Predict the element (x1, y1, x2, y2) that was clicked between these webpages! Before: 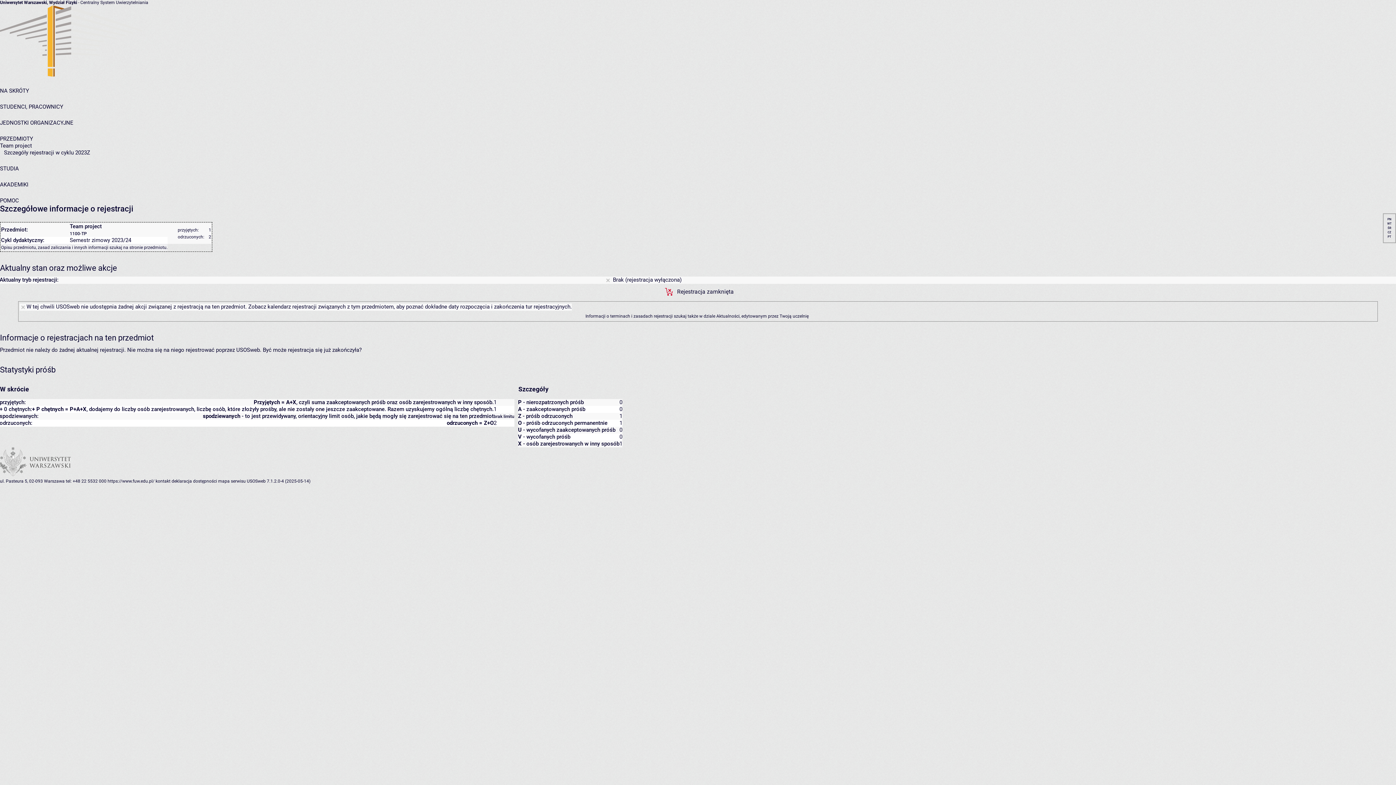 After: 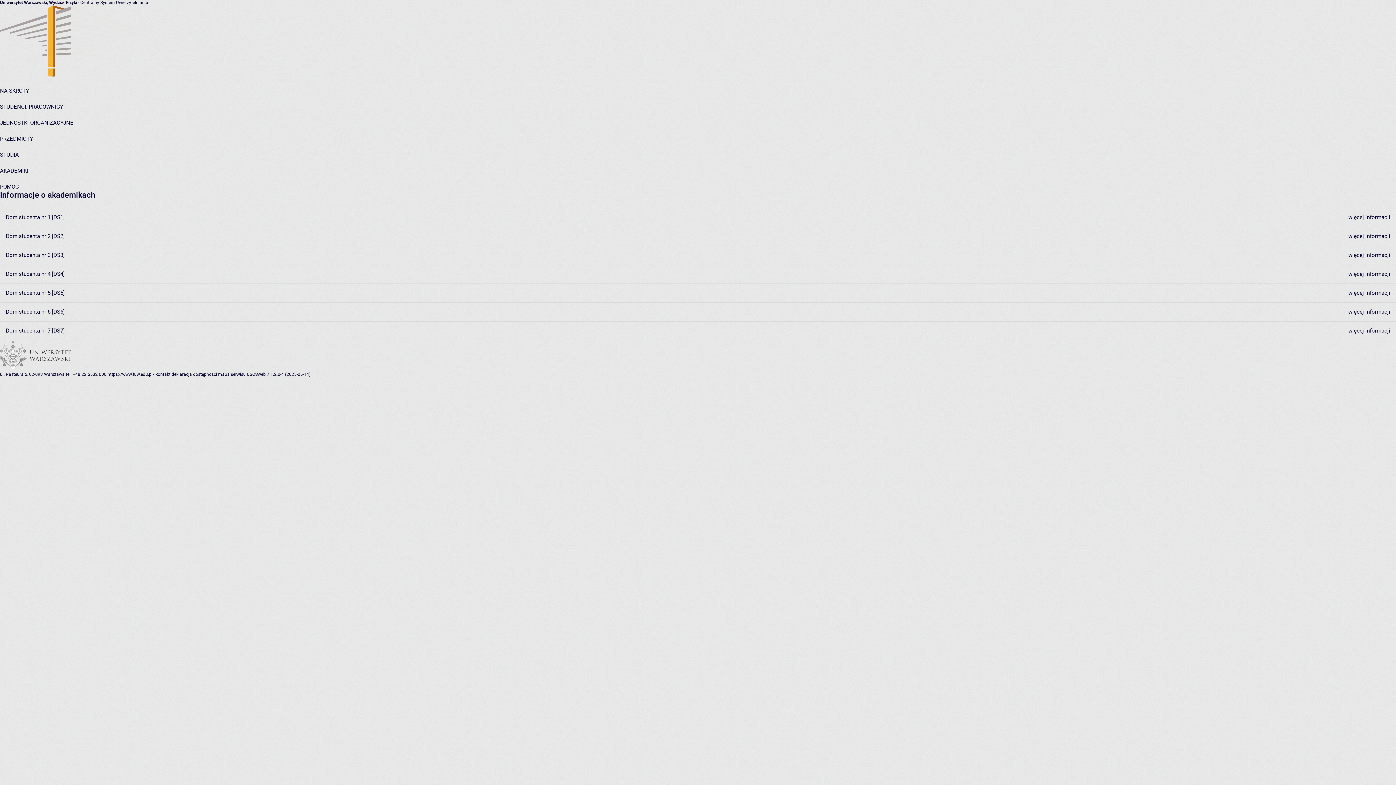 Action: label: AKADEMIKI bbox: (0, 181, 28, 188)